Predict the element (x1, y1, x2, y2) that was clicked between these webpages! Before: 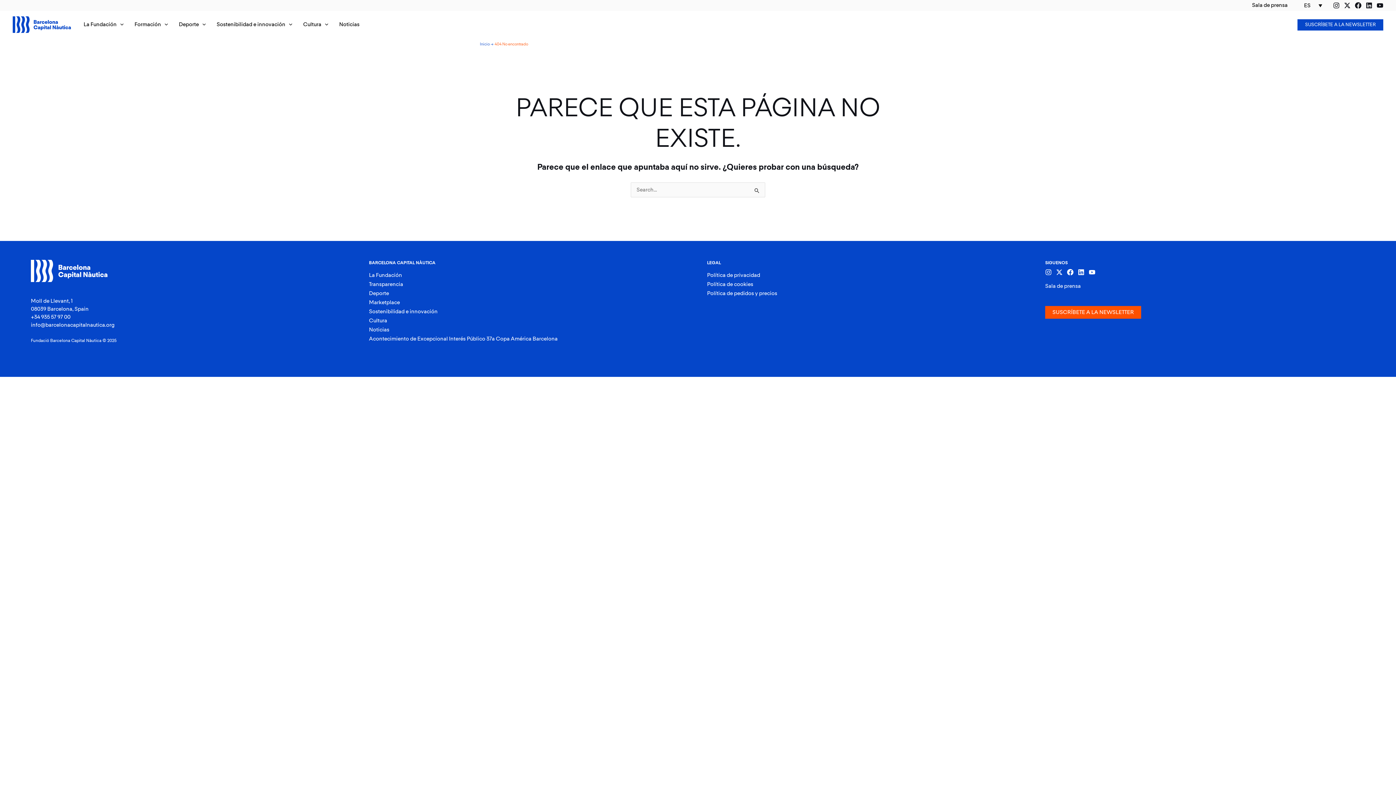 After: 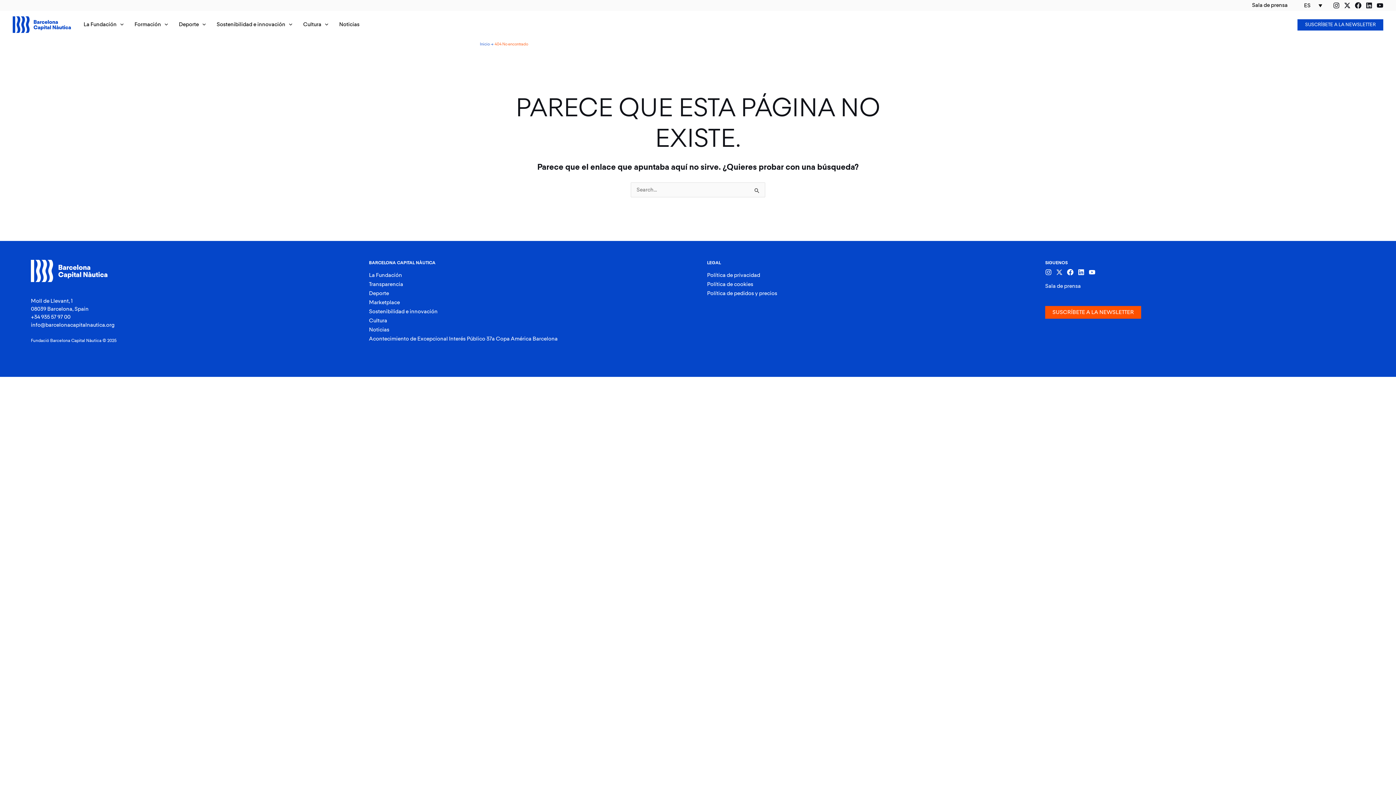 Action: label: Twitter bbox: (1056, 269, 1062, 275)